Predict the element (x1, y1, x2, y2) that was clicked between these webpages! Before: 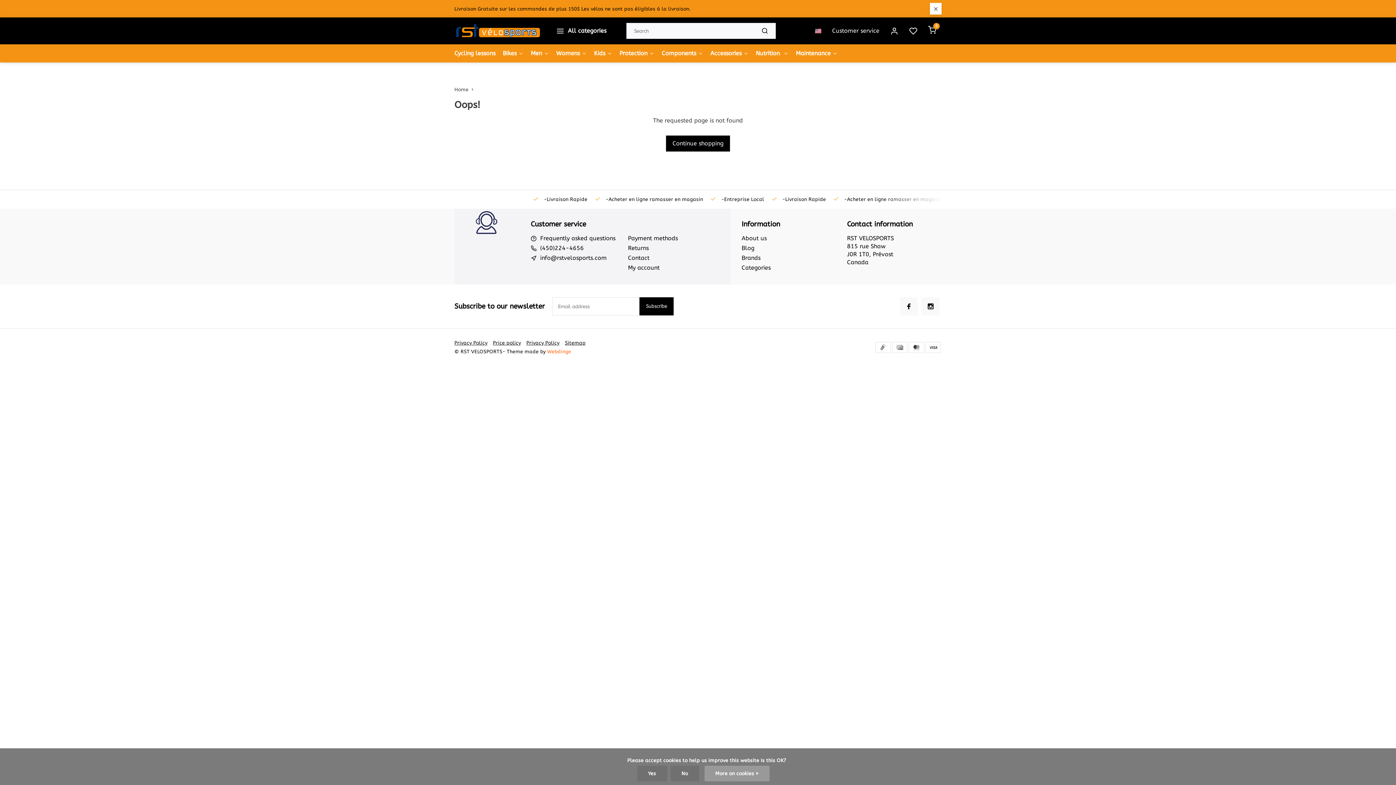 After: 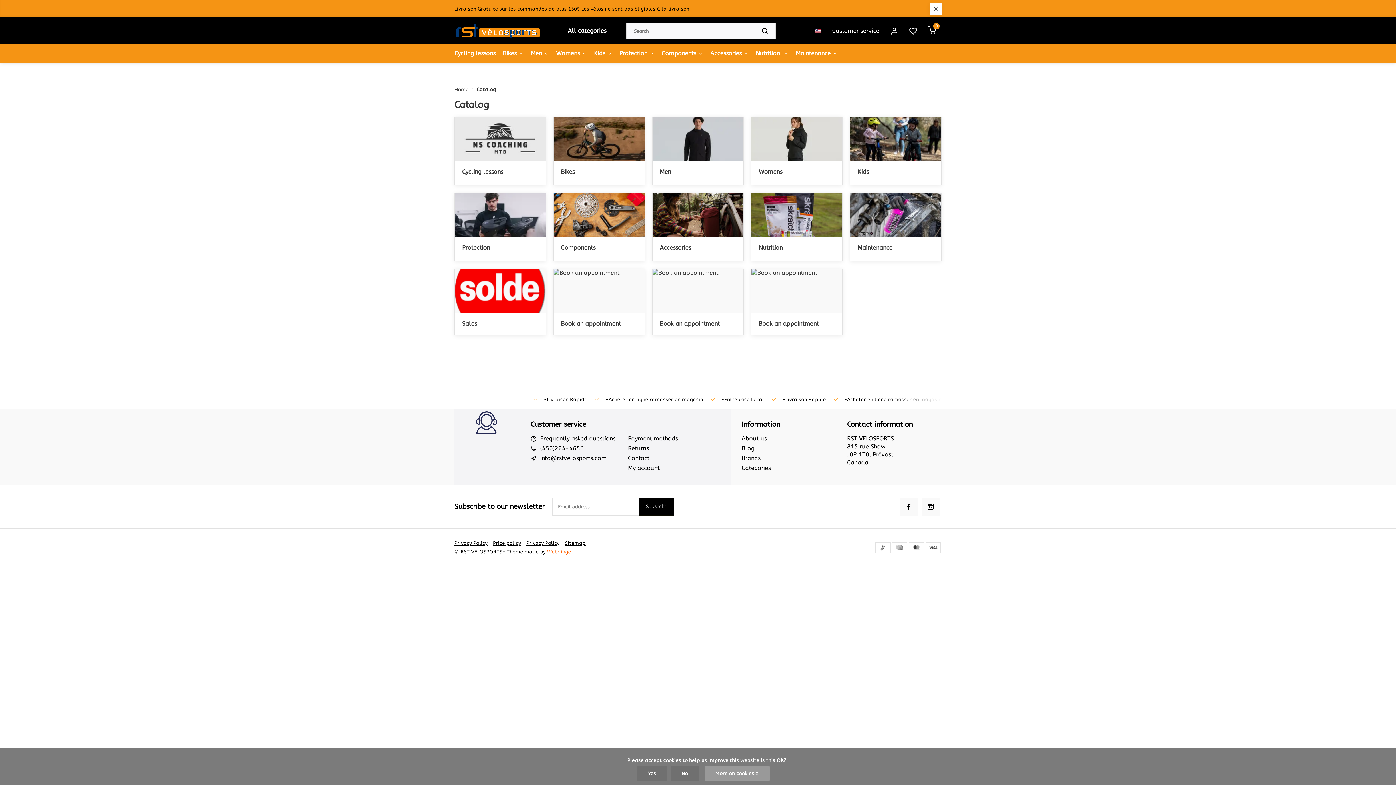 Action: bbox: (741, 264, 836, 272) label: Categories